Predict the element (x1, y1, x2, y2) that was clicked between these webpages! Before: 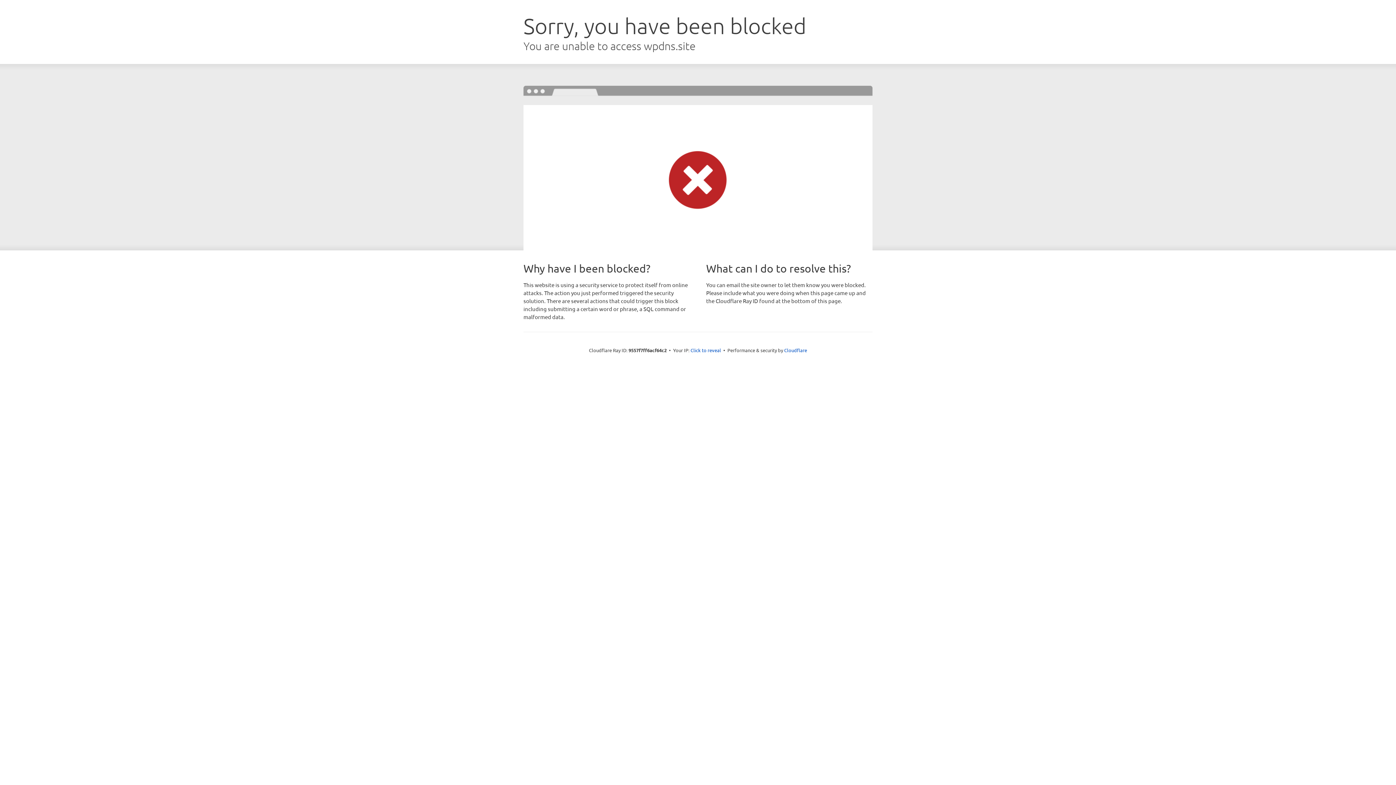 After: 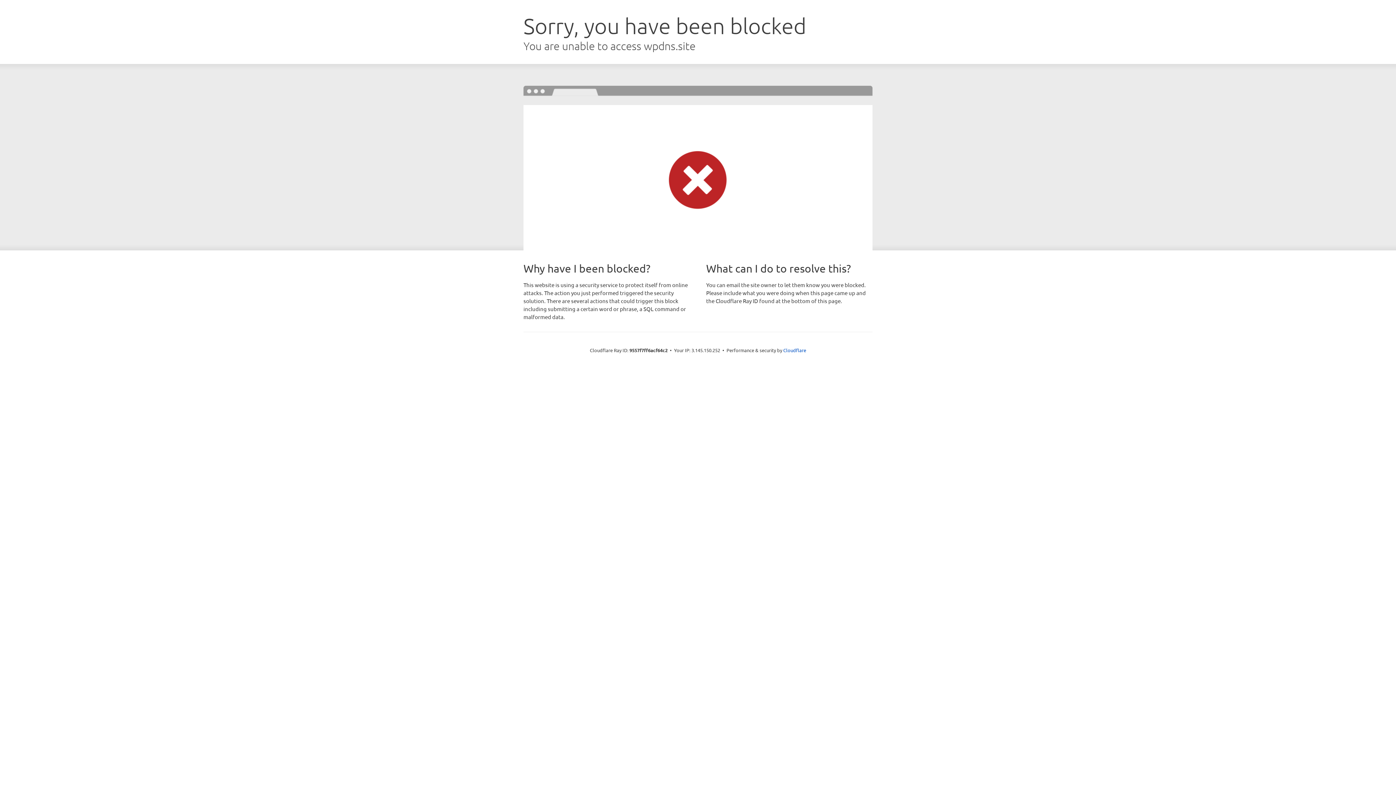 Action: bbox: (690, 346, 721, 353) label: Click to reveal